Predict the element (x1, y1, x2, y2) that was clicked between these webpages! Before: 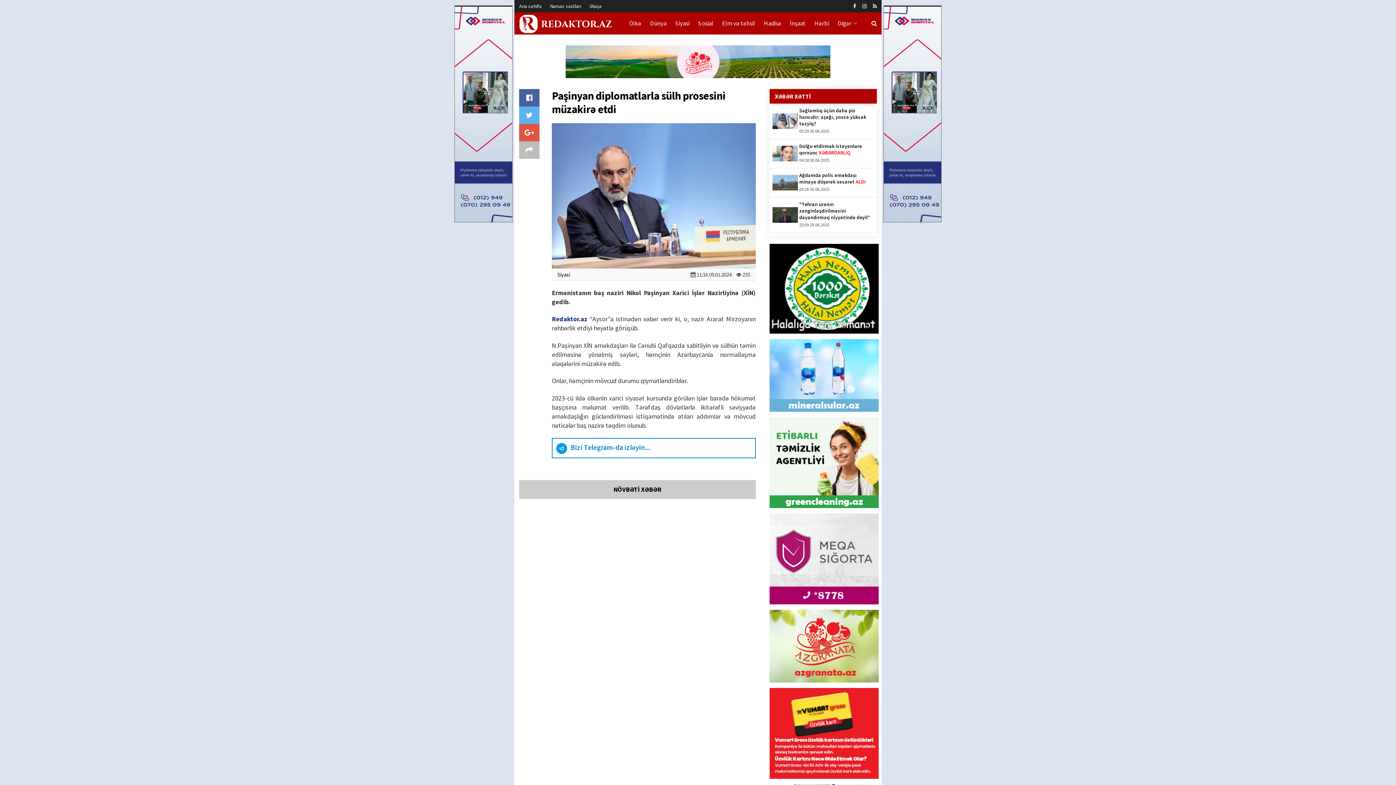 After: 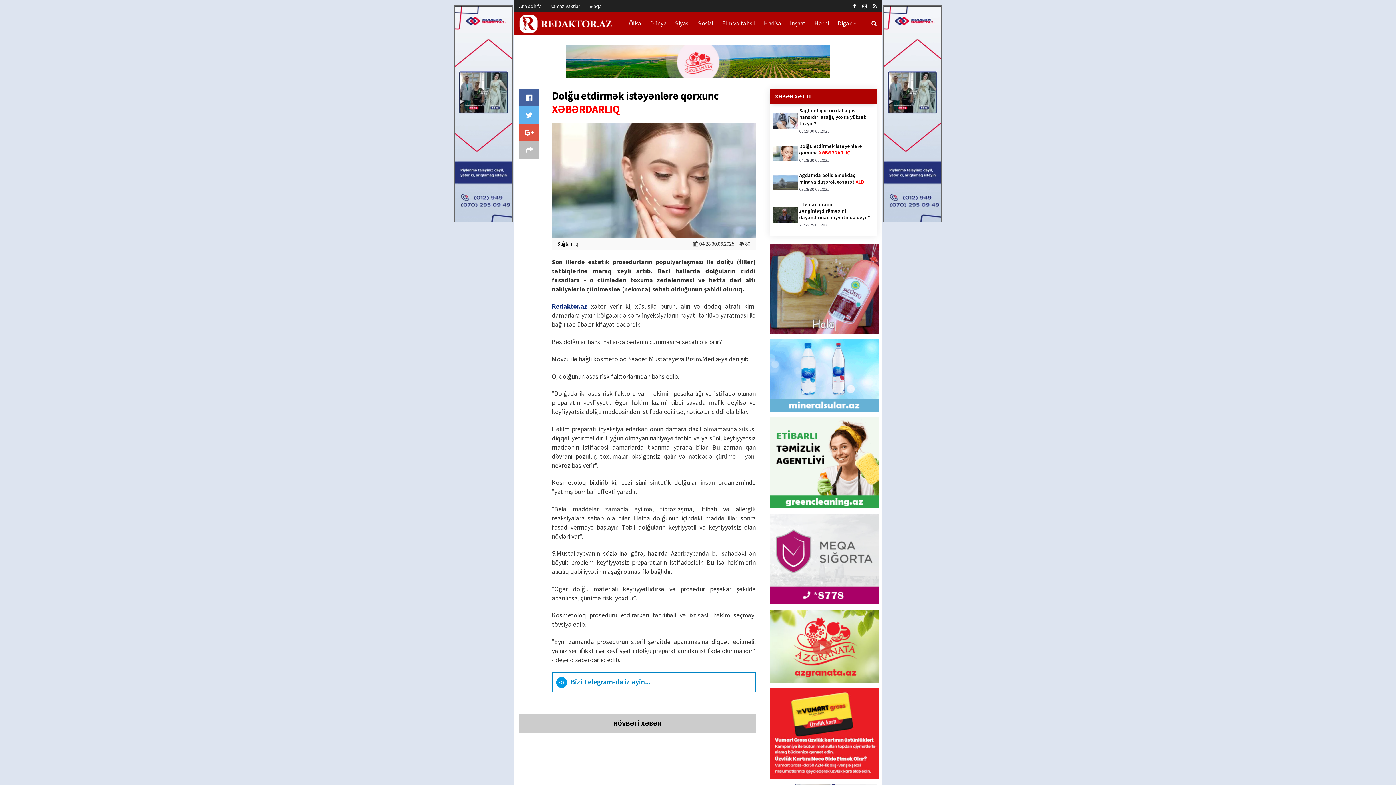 Action: bbox: (769, 139, 877, 168) label: Dolğu etdirmək istəyənlərə qorxunc XƏBƏRDARLIQ

04:28 30.06.2025